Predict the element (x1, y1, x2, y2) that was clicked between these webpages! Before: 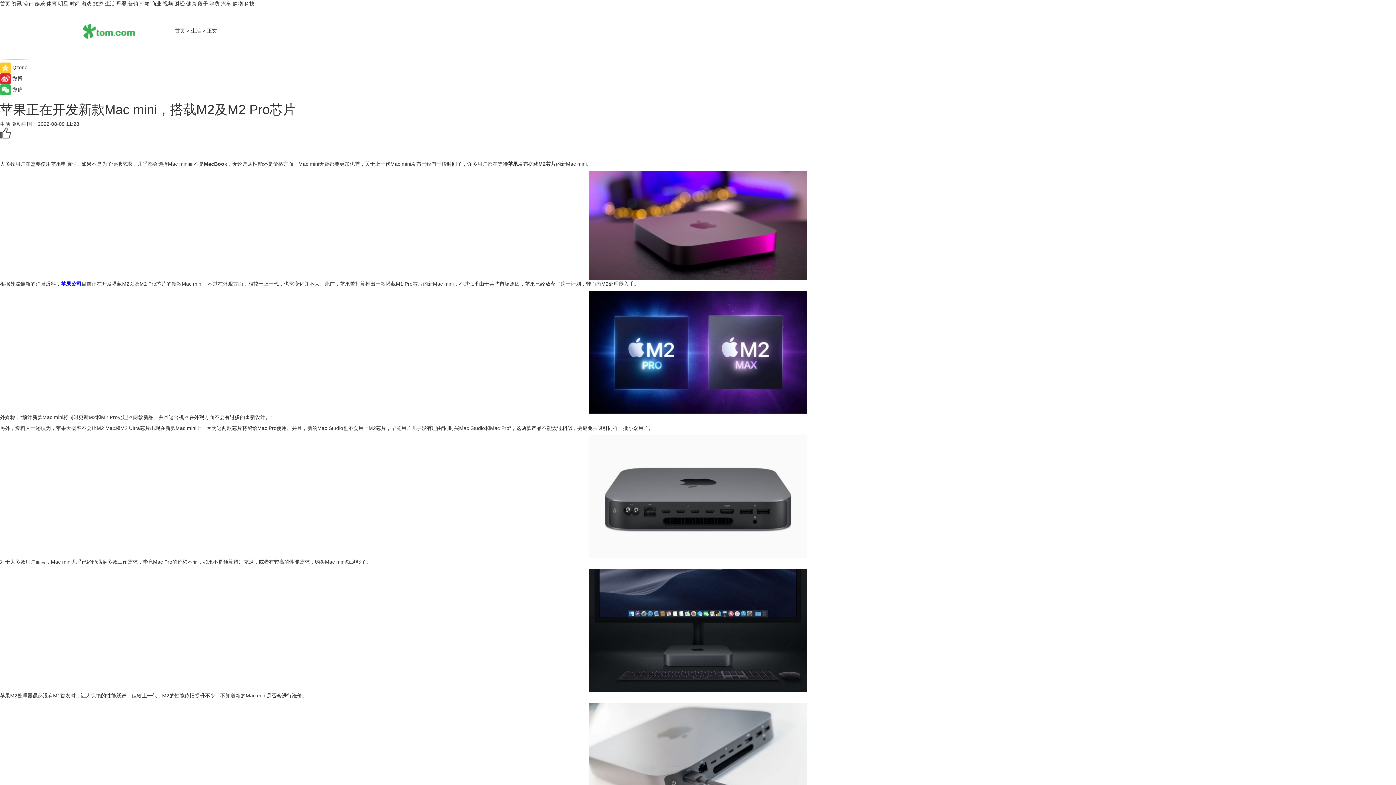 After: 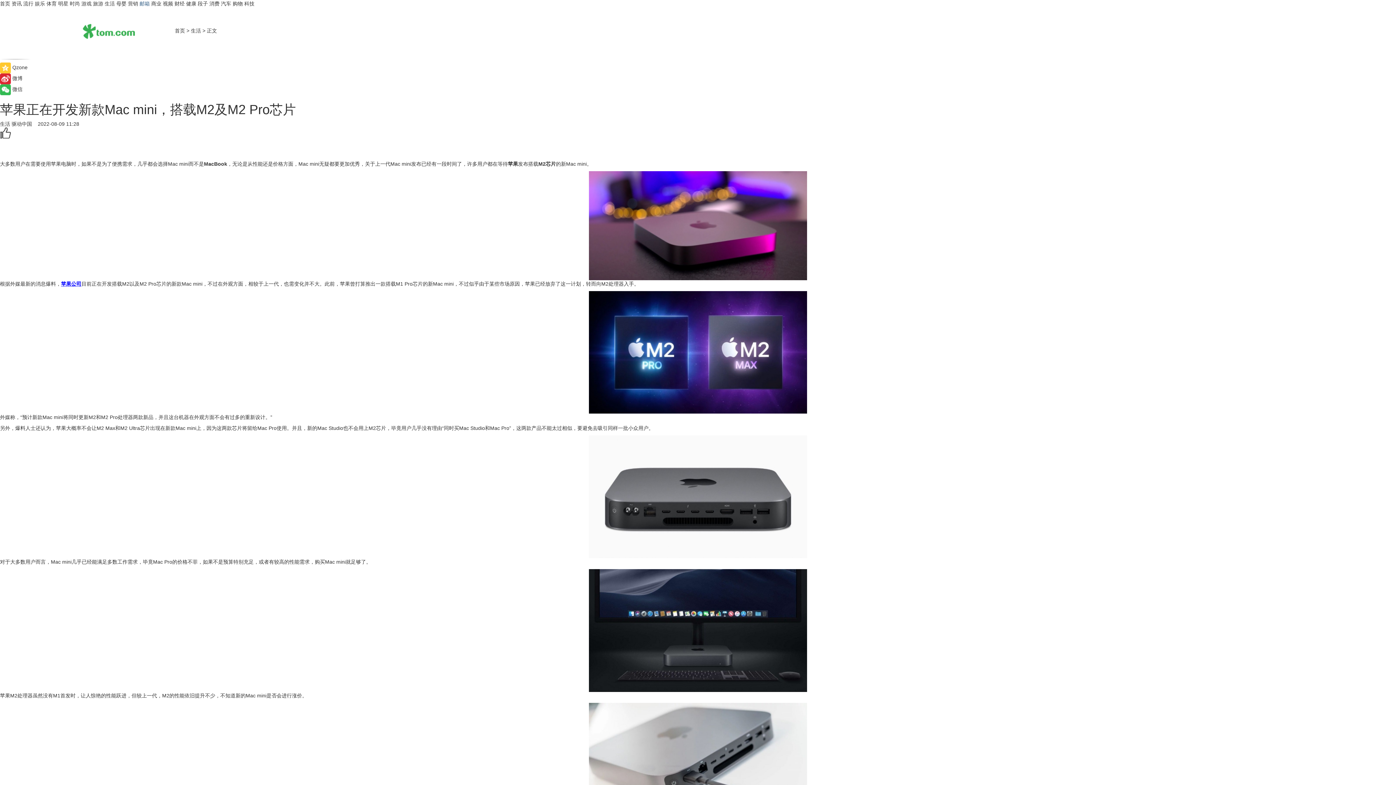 Action: label: 邮箱 bbox: (139, 0, 149, 6)